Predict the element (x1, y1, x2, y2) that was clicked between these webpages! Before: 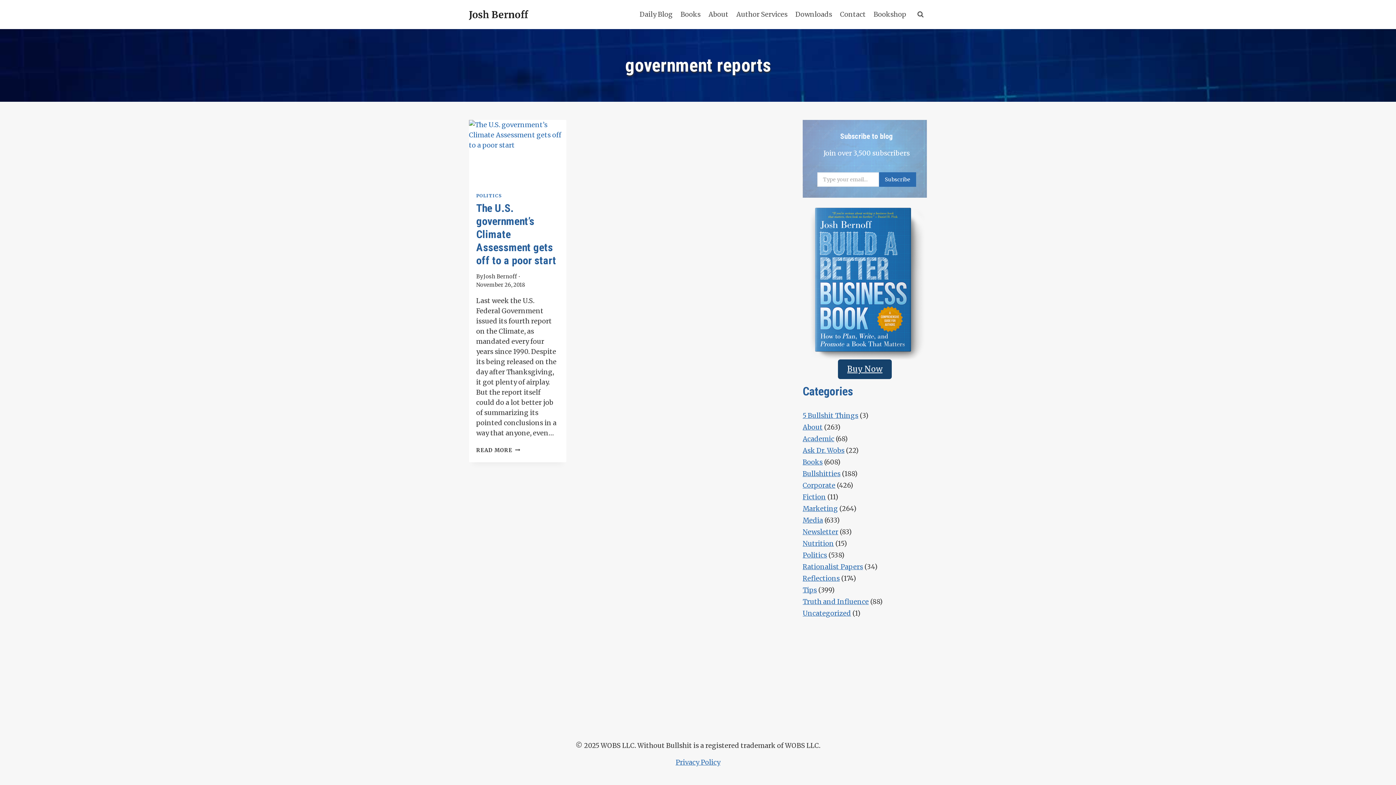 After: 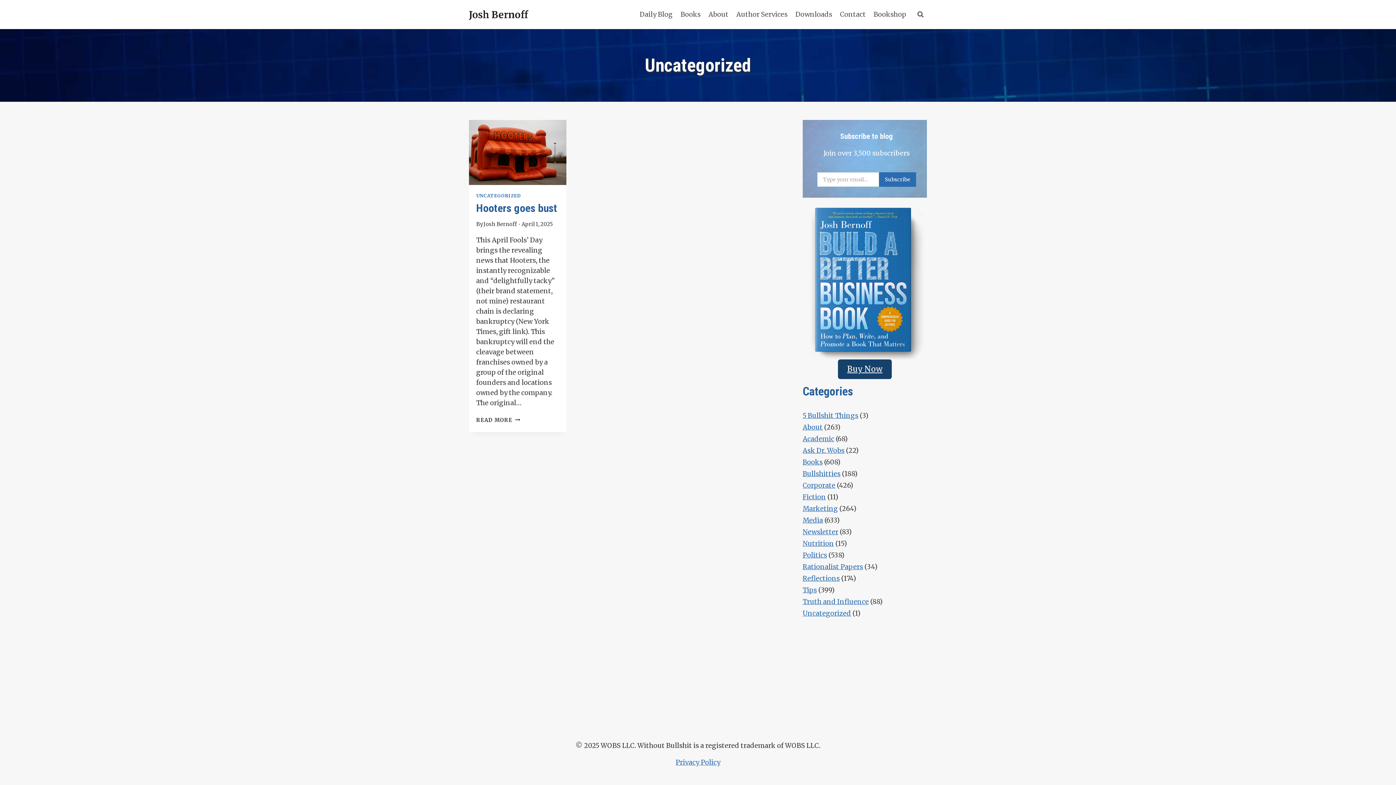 Action: label: Uncategorized bbox: (802, 609, 851, 617)